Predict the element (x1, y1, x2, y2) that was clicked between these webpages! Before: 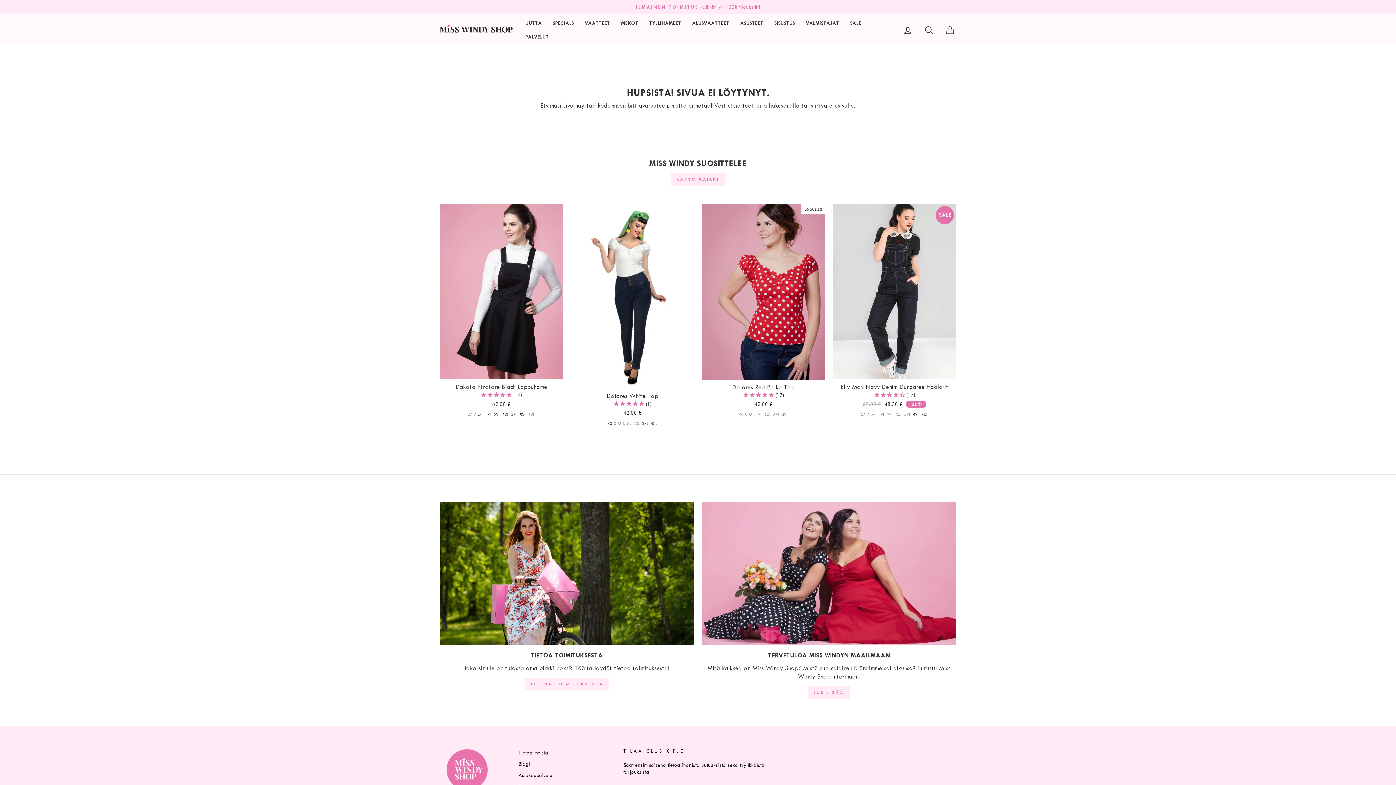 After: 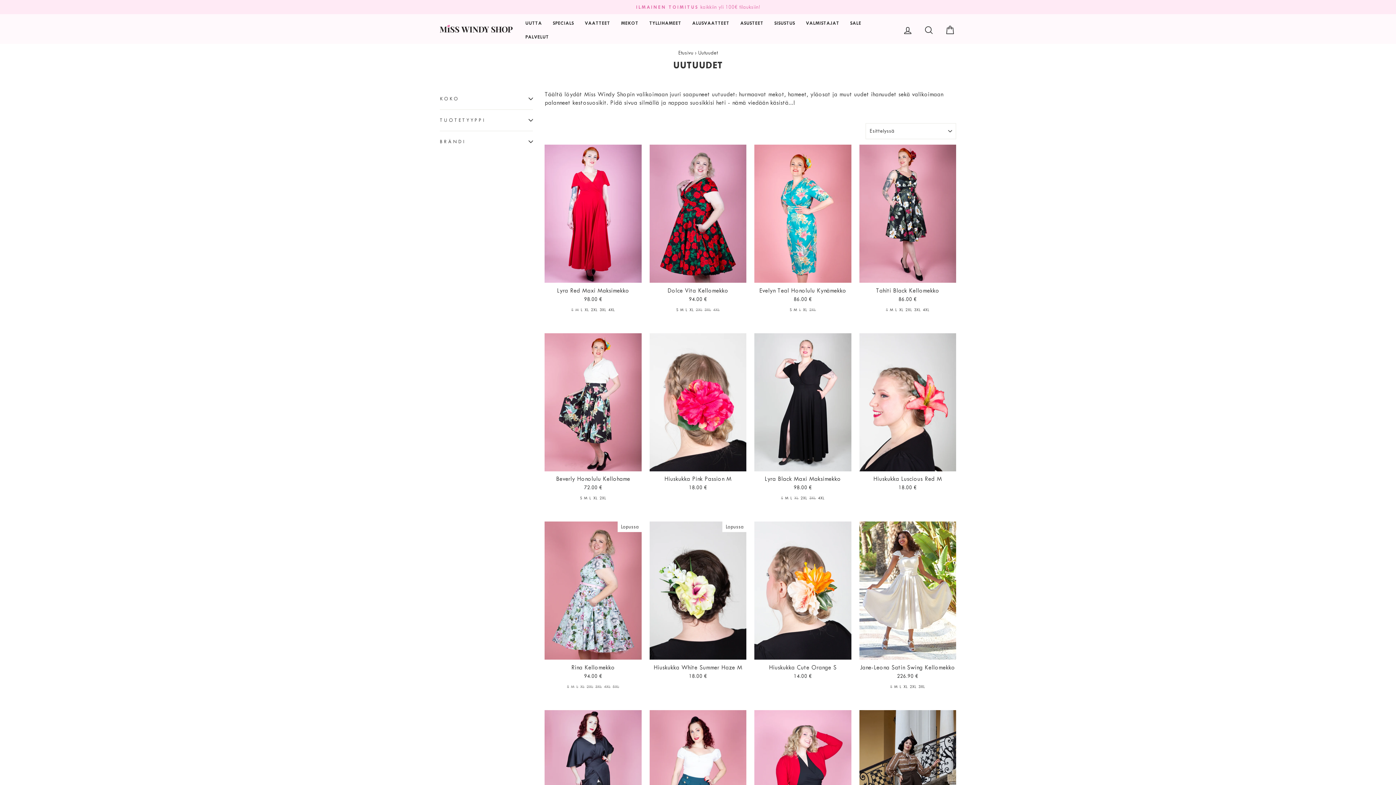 Action: bbox: (520, 16, 547, 30) label: UUTTA